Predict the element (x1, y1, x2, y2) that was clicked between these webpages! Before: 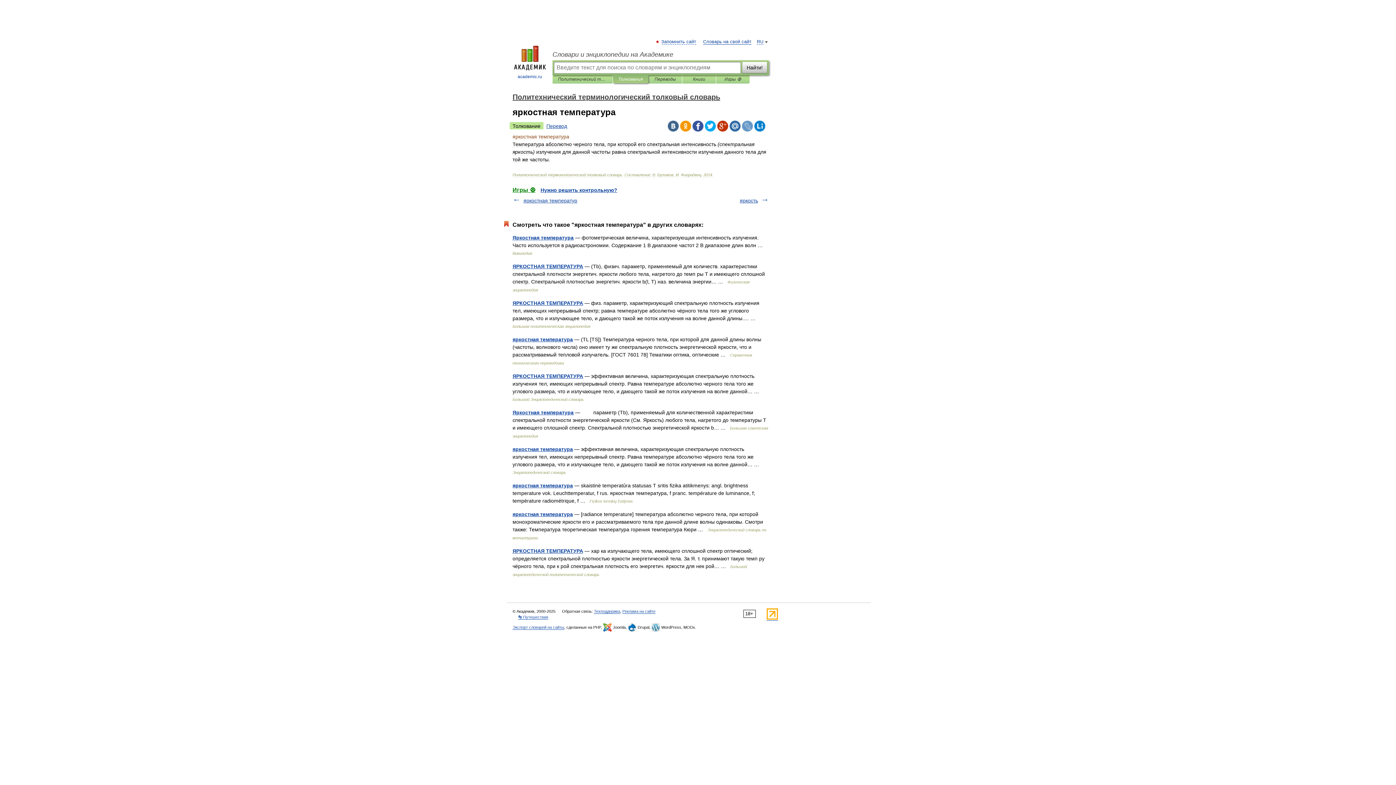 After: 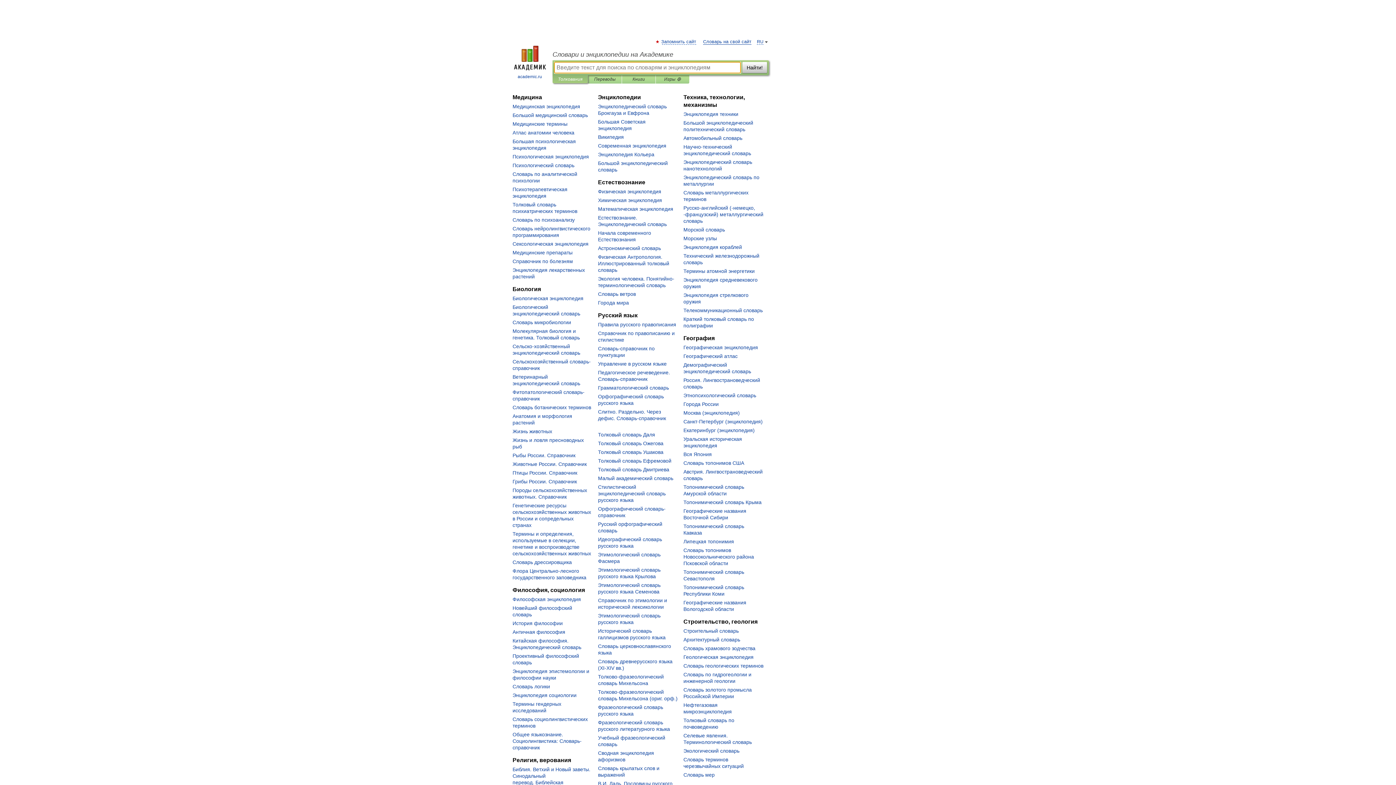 Action: bbox: (552, 50, 769, 58) label: Словари и энциклопедии на Академике